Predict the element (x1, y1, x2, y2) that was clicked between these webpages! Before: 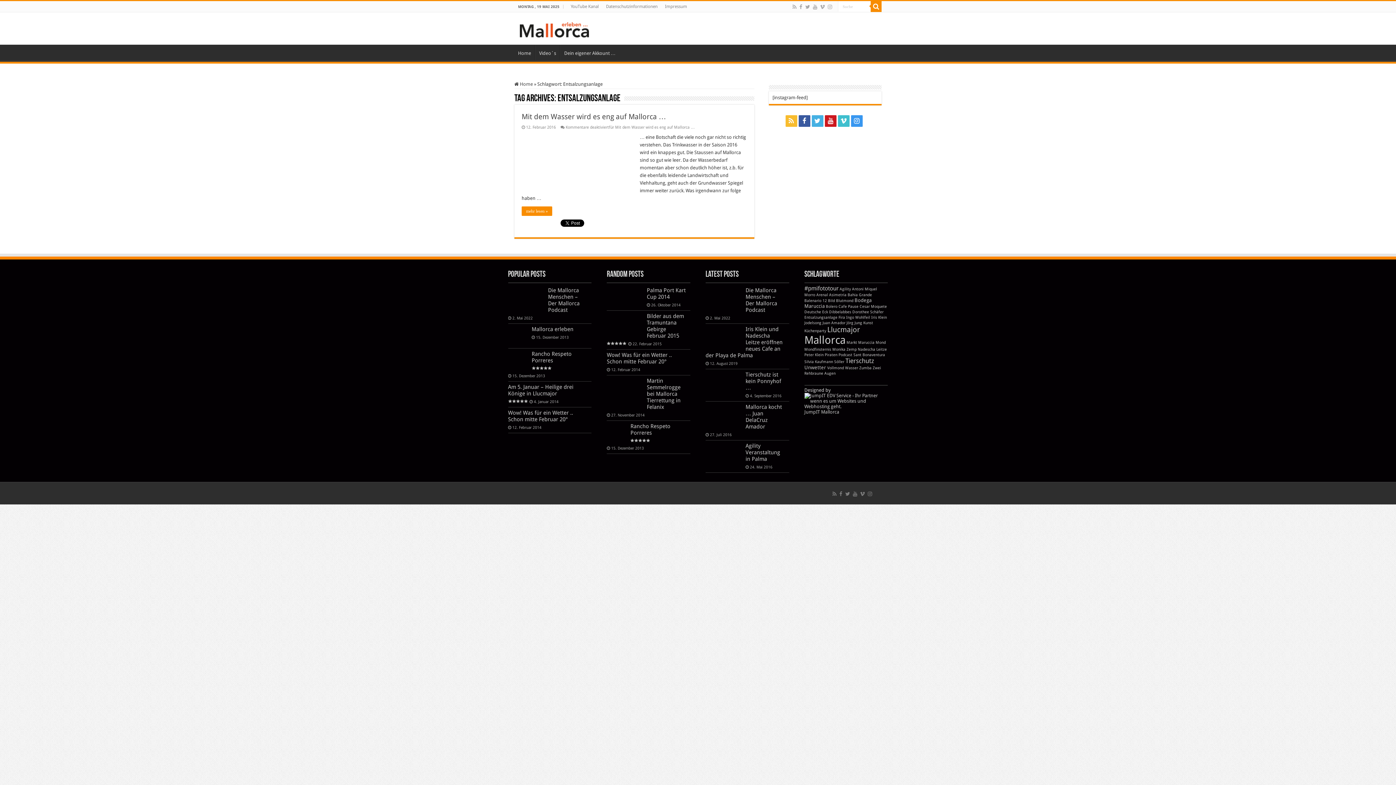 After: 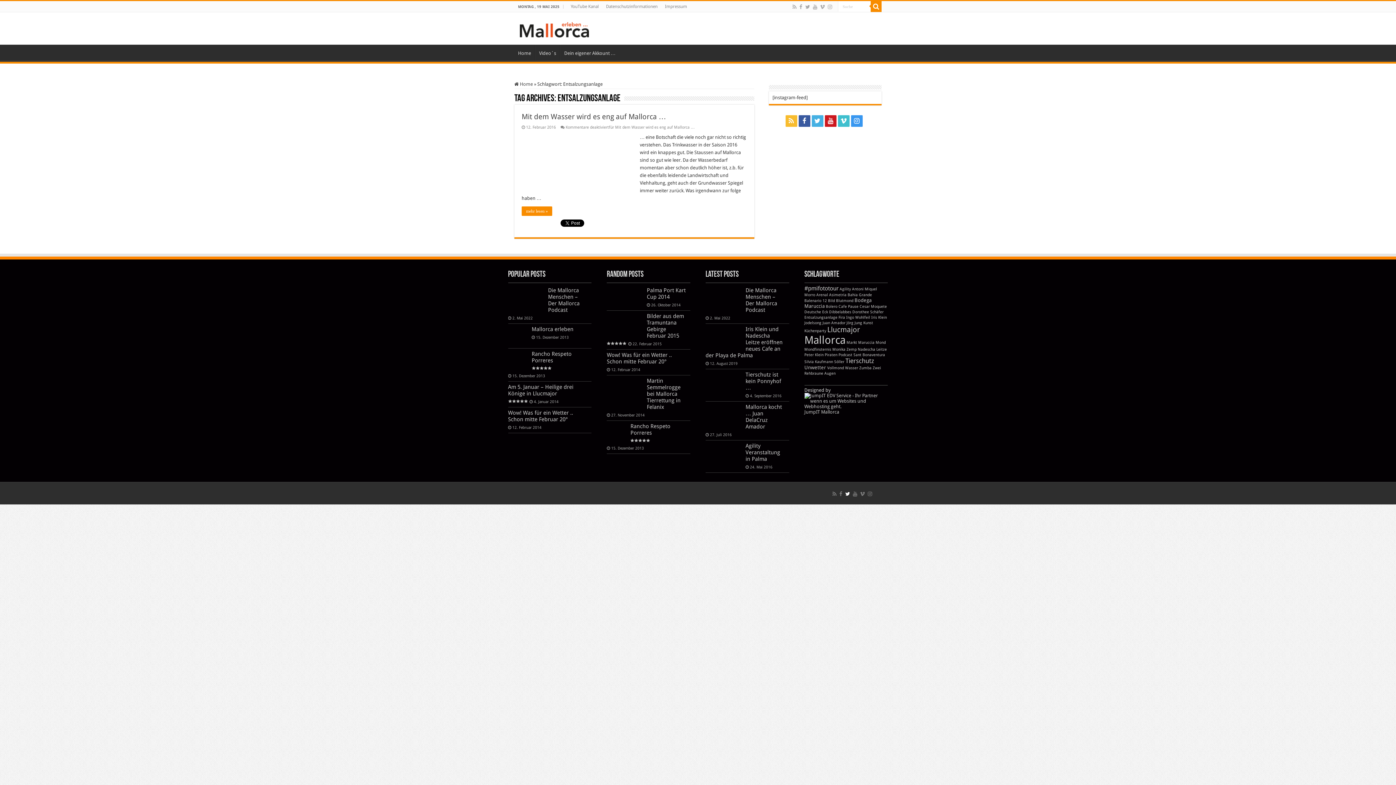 Action: bbox: (844, 489, 850, 498)